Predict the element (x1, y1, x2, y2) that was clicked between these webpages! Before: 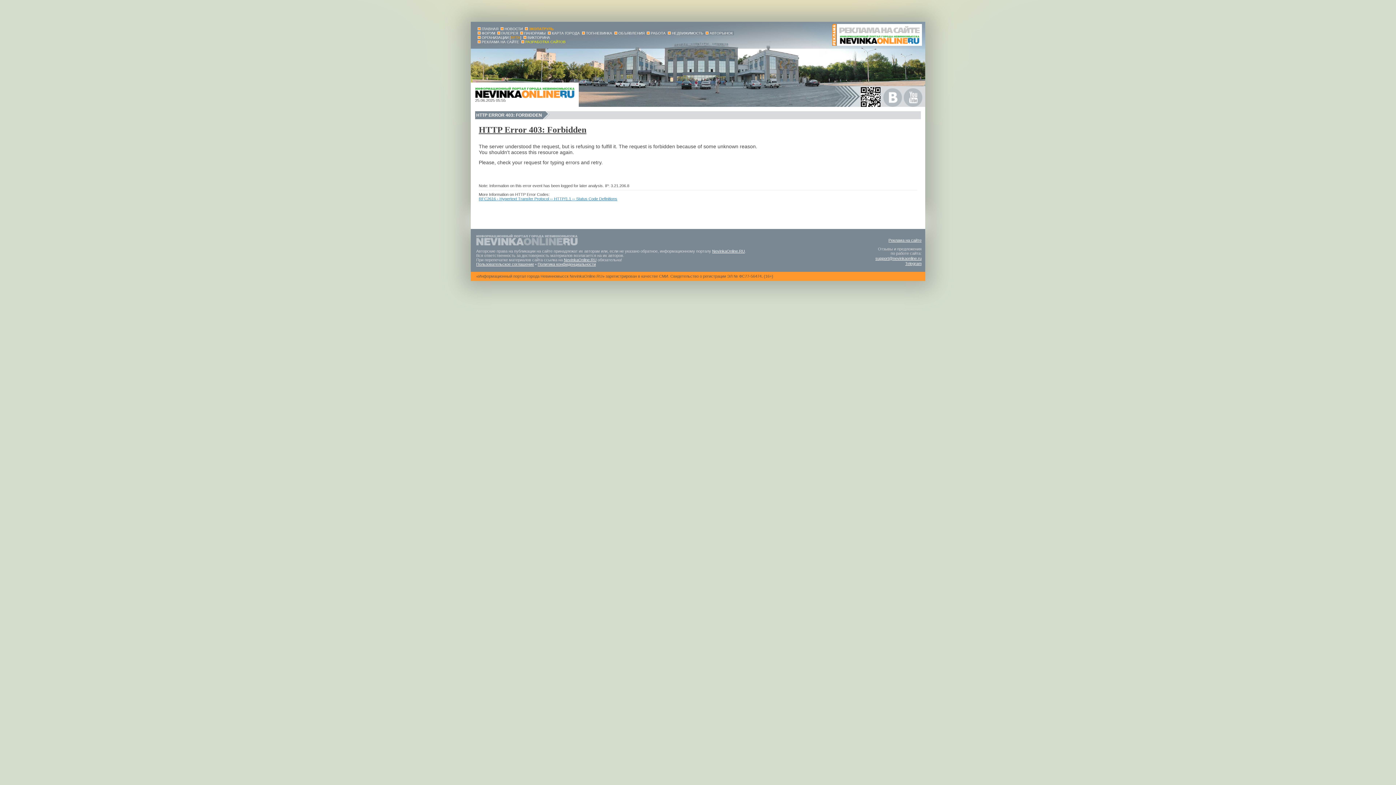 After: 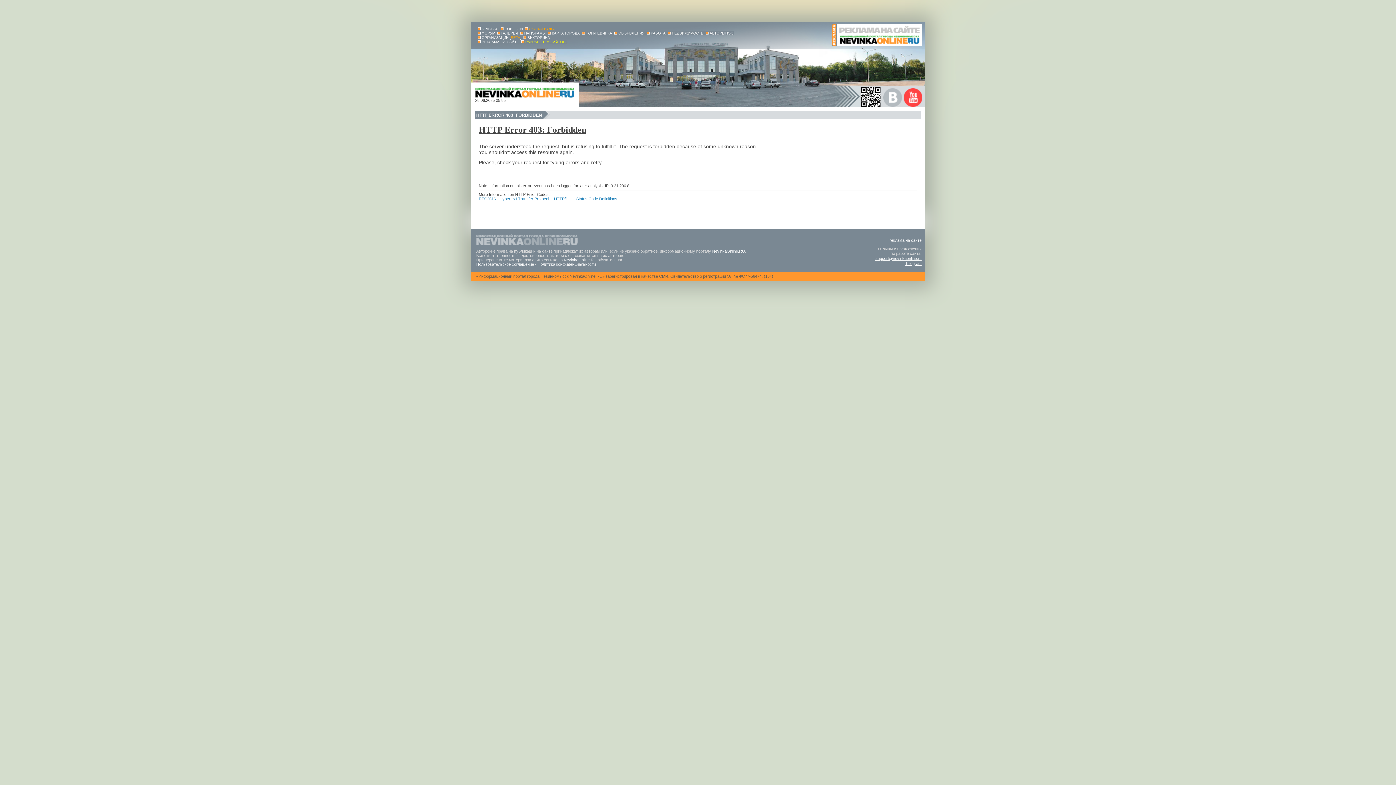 Action: bbox: (904, 88, 922, 106)